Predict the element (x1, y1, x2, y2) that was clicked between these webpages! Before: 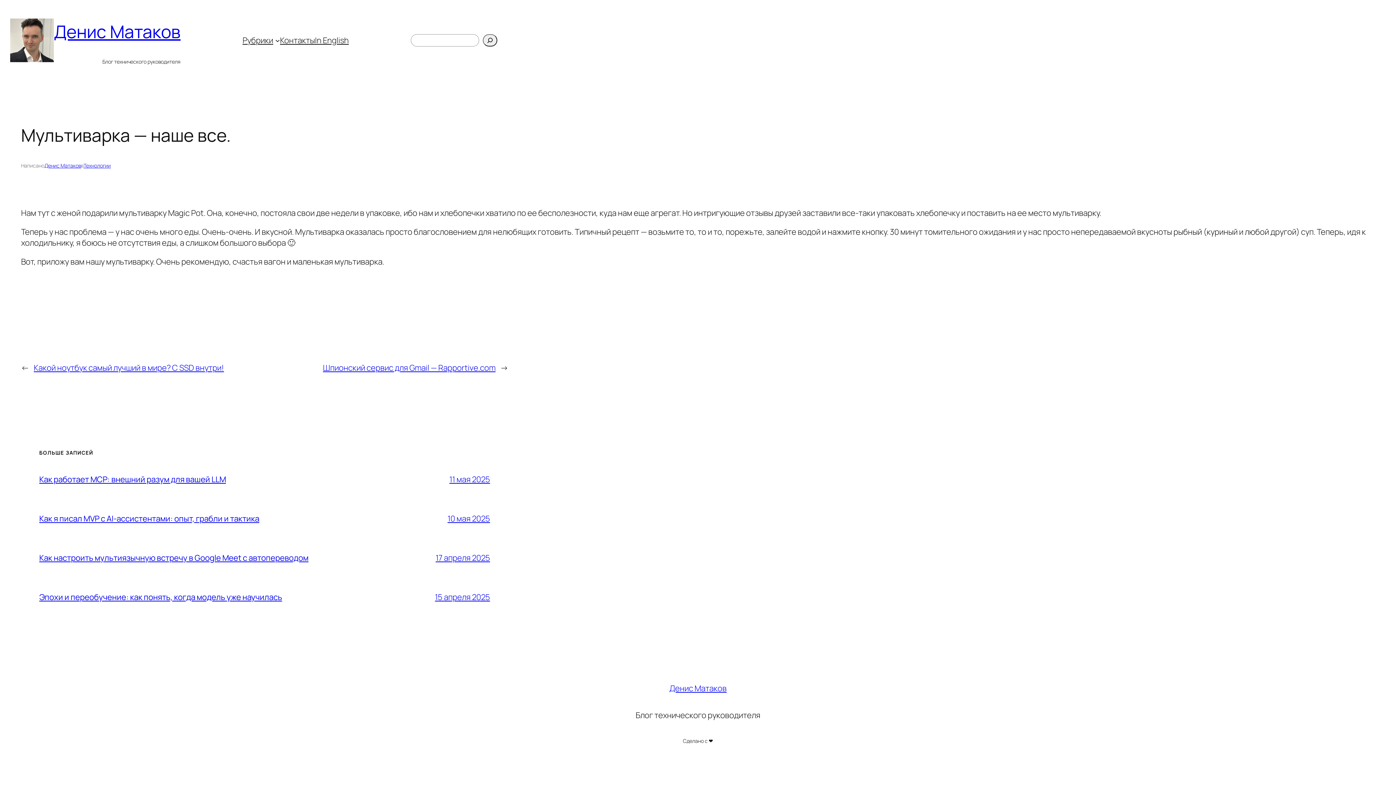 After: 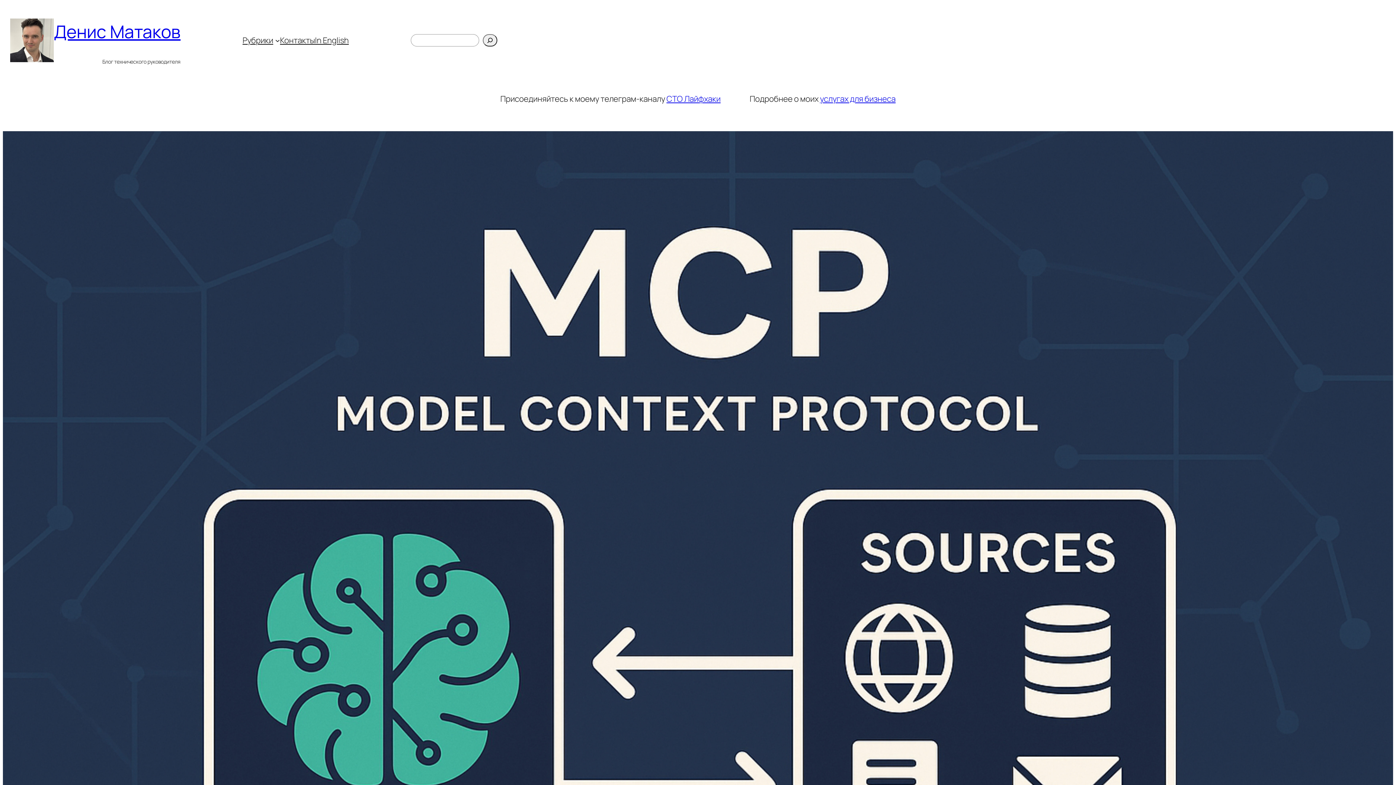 Action: label: Денис Матаков bbox: (669, 683, 726, 694)